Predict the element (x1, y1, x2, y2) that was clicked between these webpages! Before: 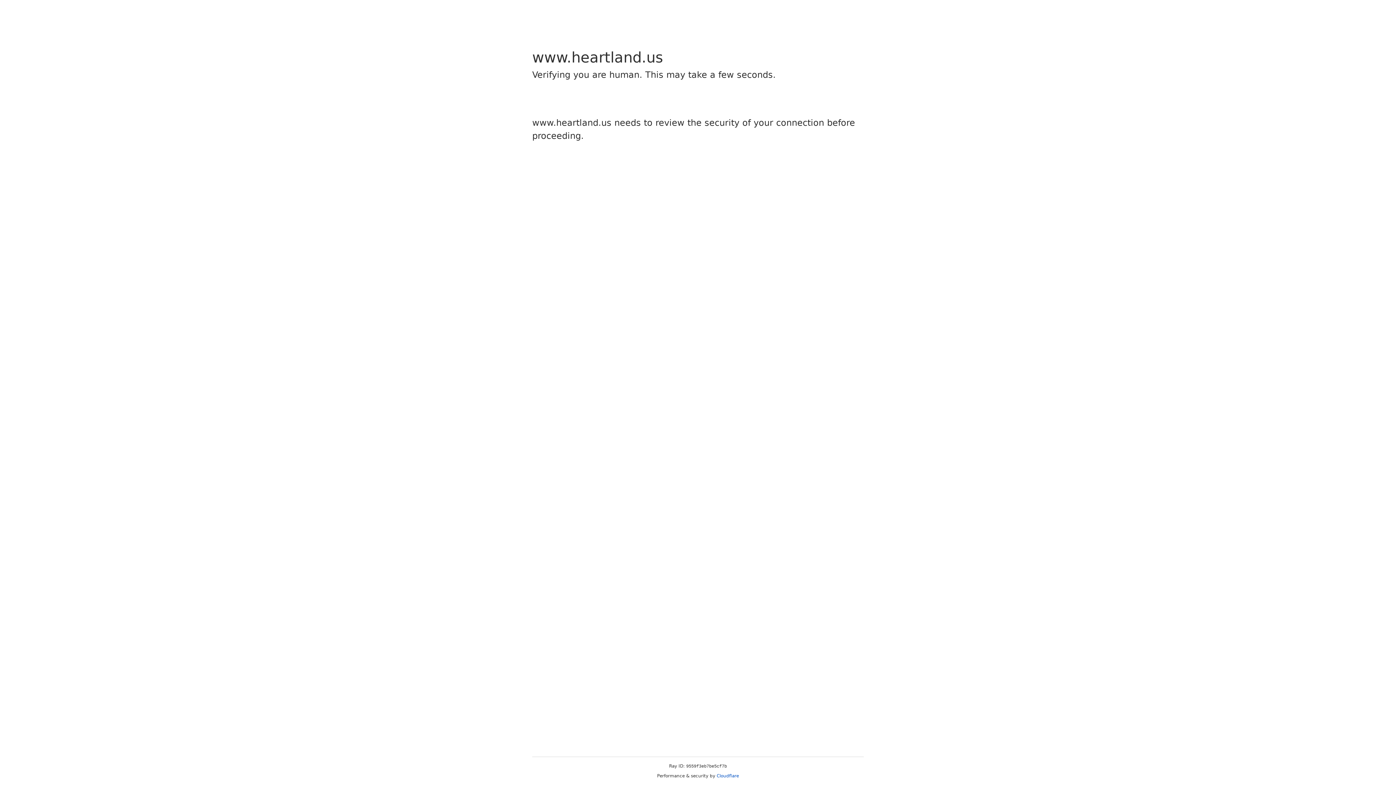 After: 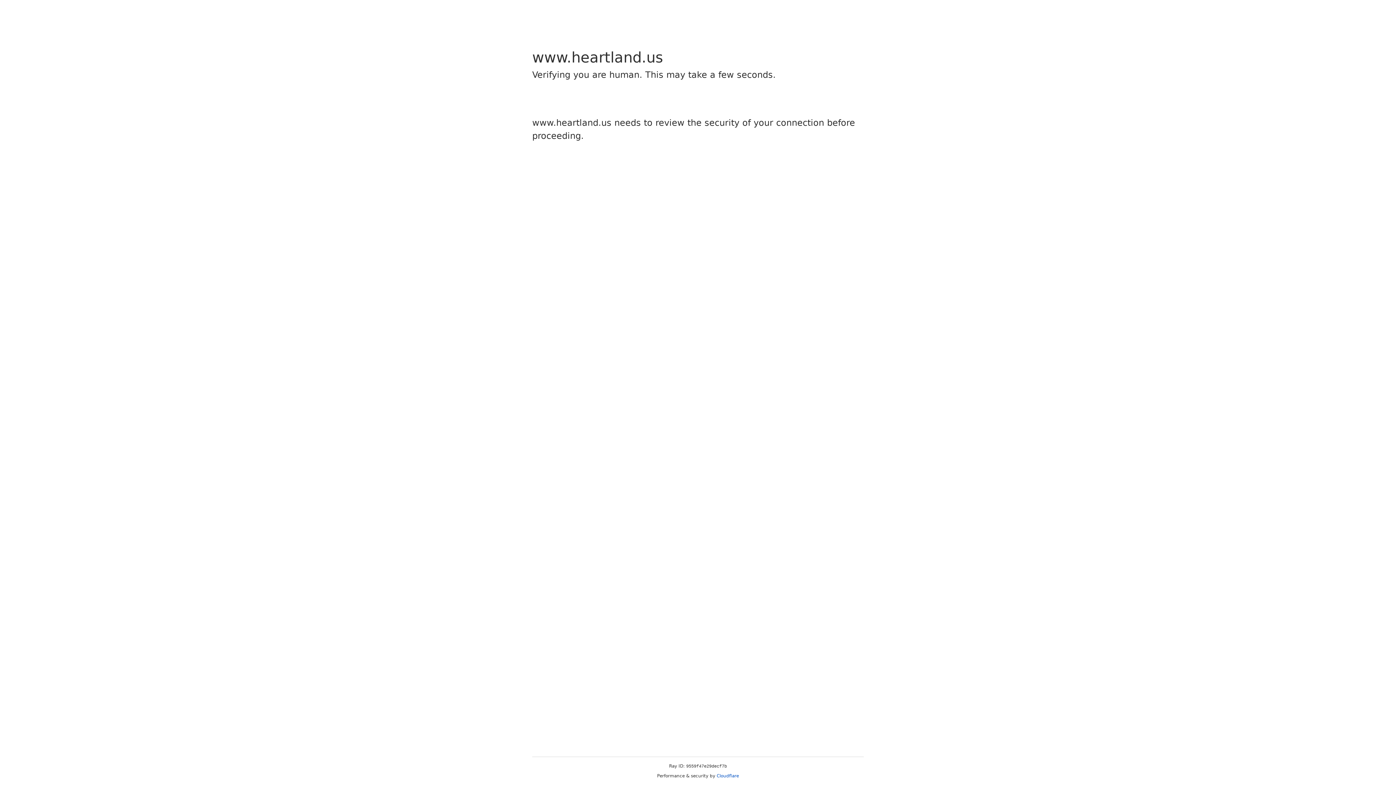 Action: bbox: (716, 773, 739, 778) label: Cloudflare